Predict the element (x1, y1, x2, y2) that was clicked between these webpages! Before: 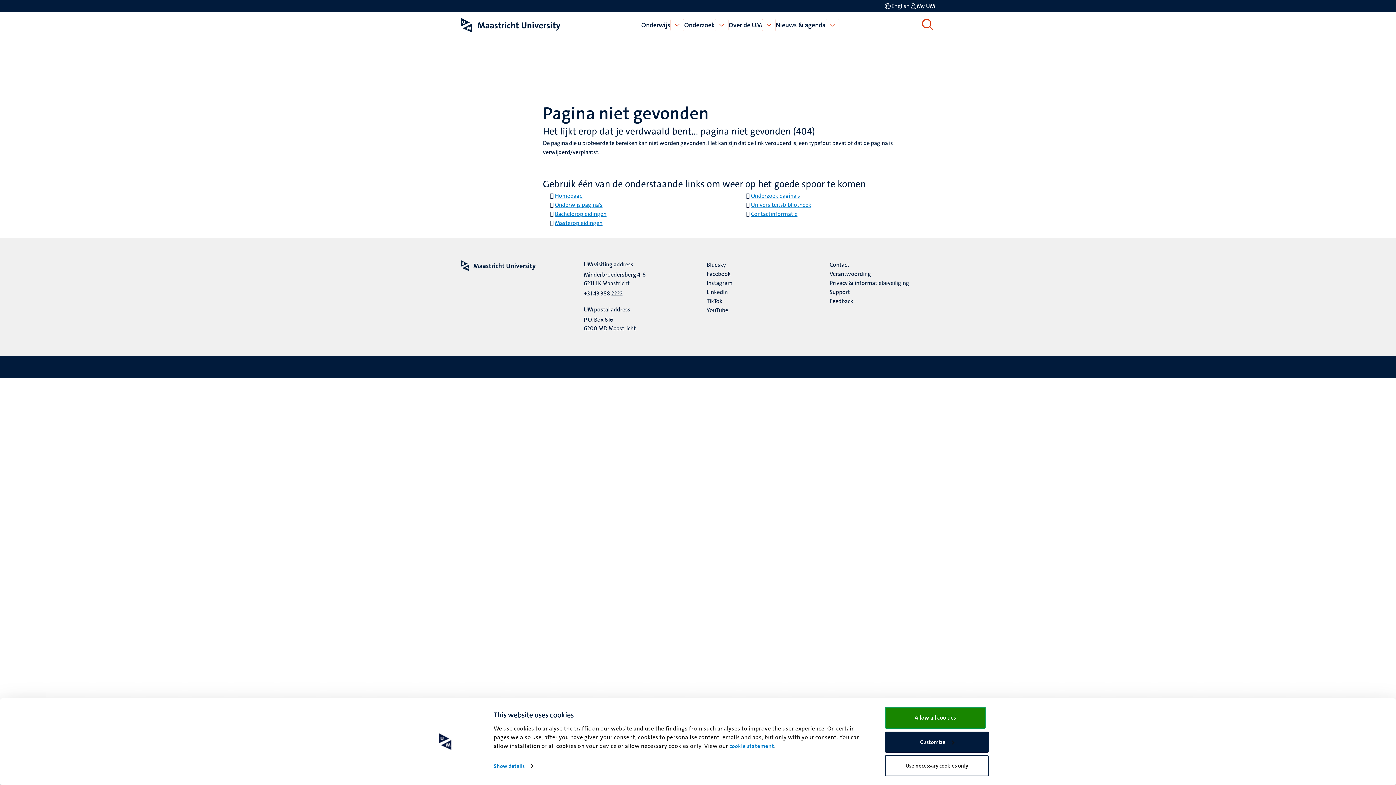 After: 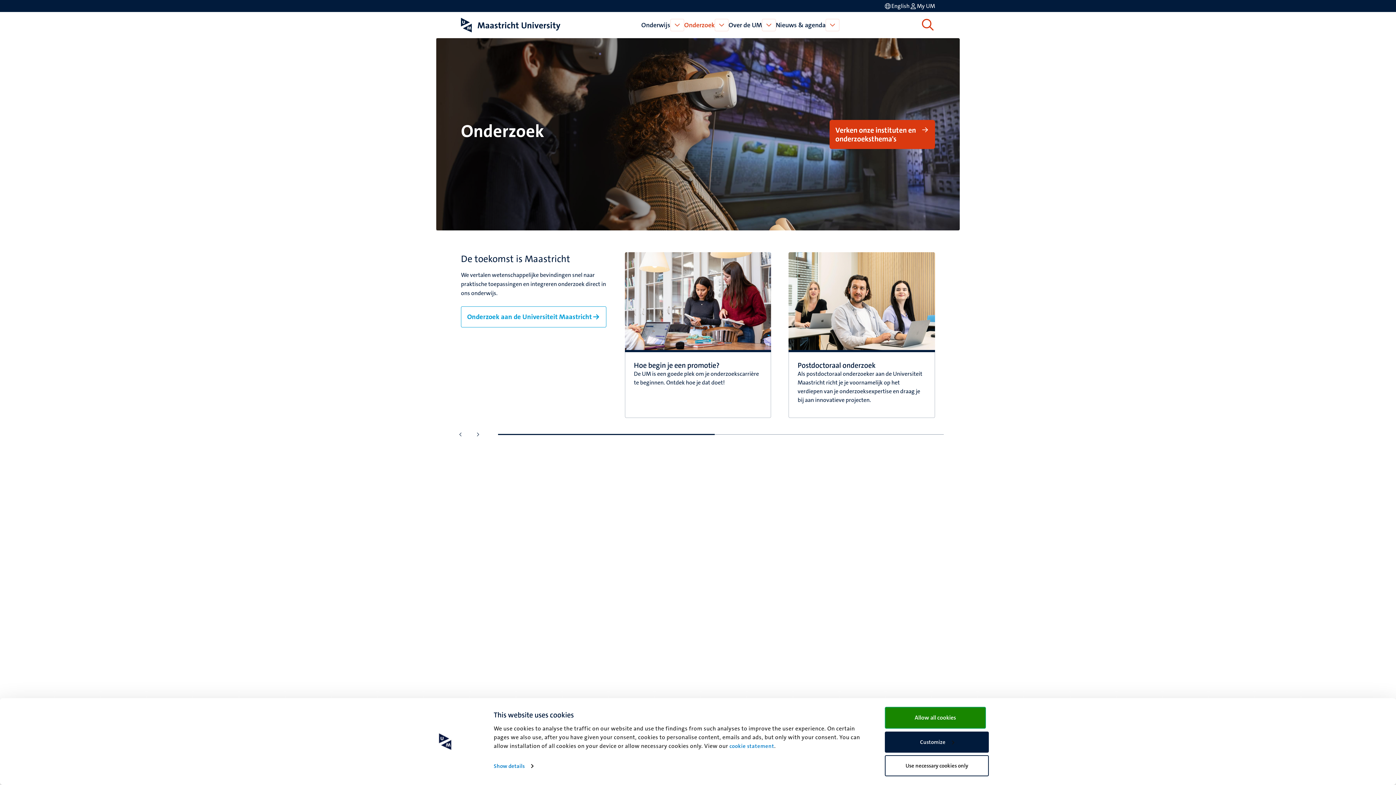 Action: bbox: (751, 192, 800, 199) label: Onderzoek pagina's